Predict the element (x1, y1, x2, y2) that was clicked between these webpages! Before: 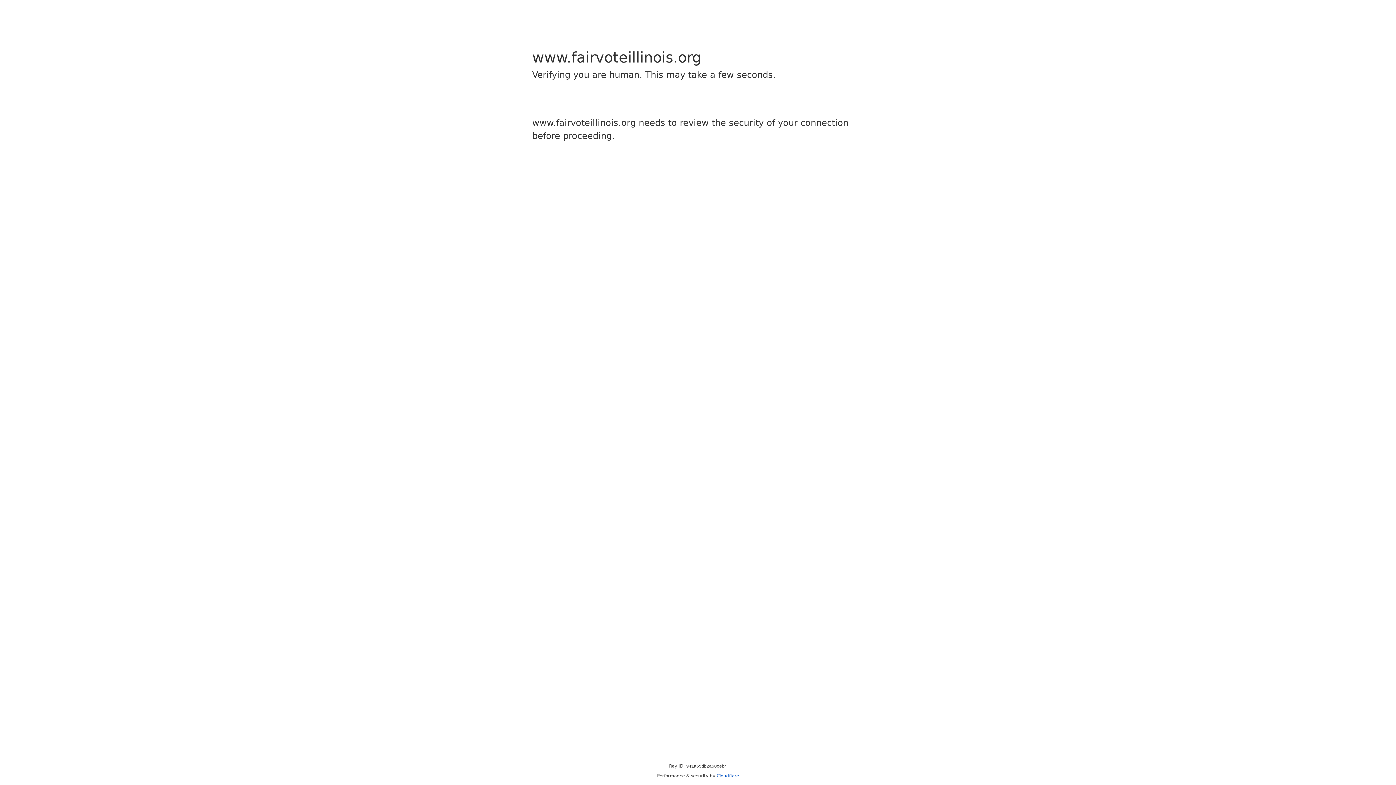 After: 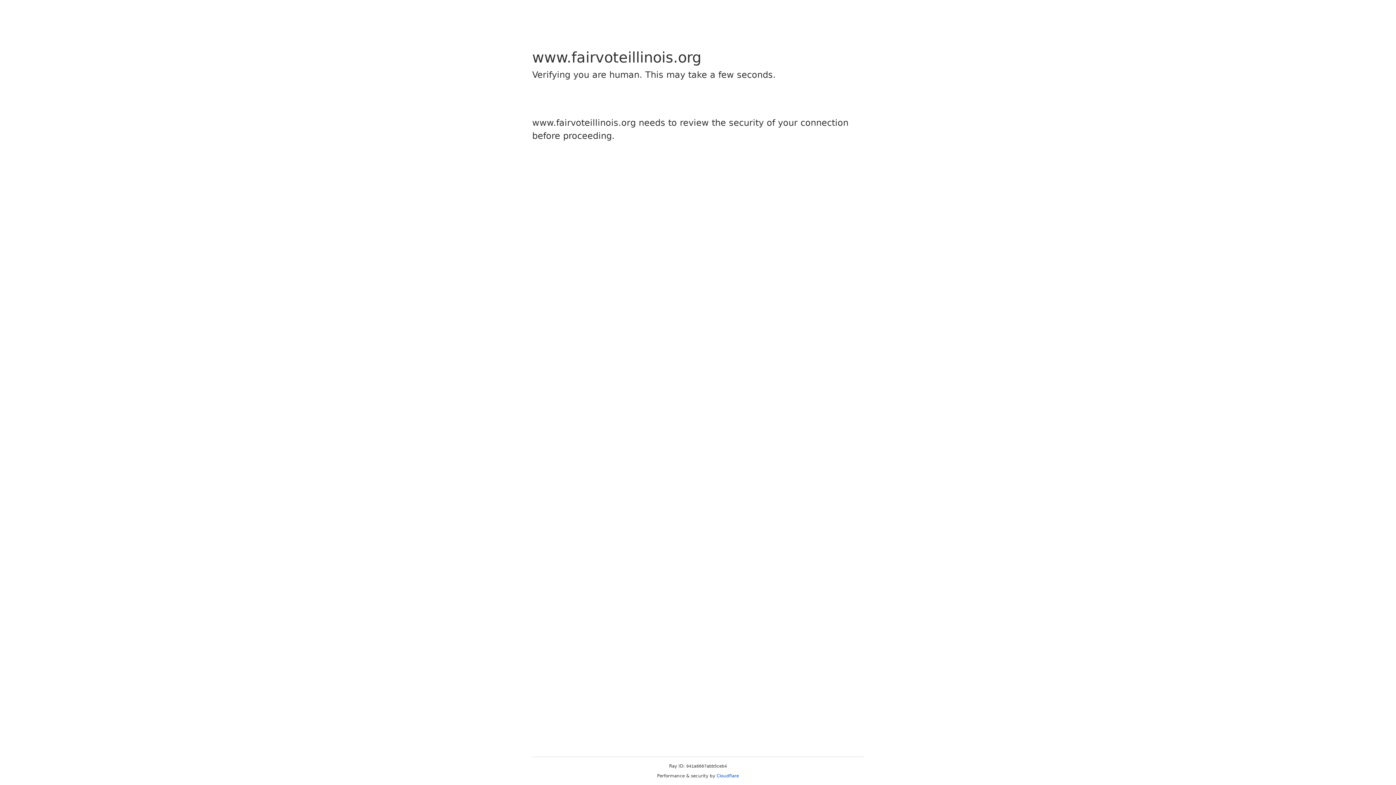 Action: label: Cloudflare bbox: (716, 773, 739, 778)